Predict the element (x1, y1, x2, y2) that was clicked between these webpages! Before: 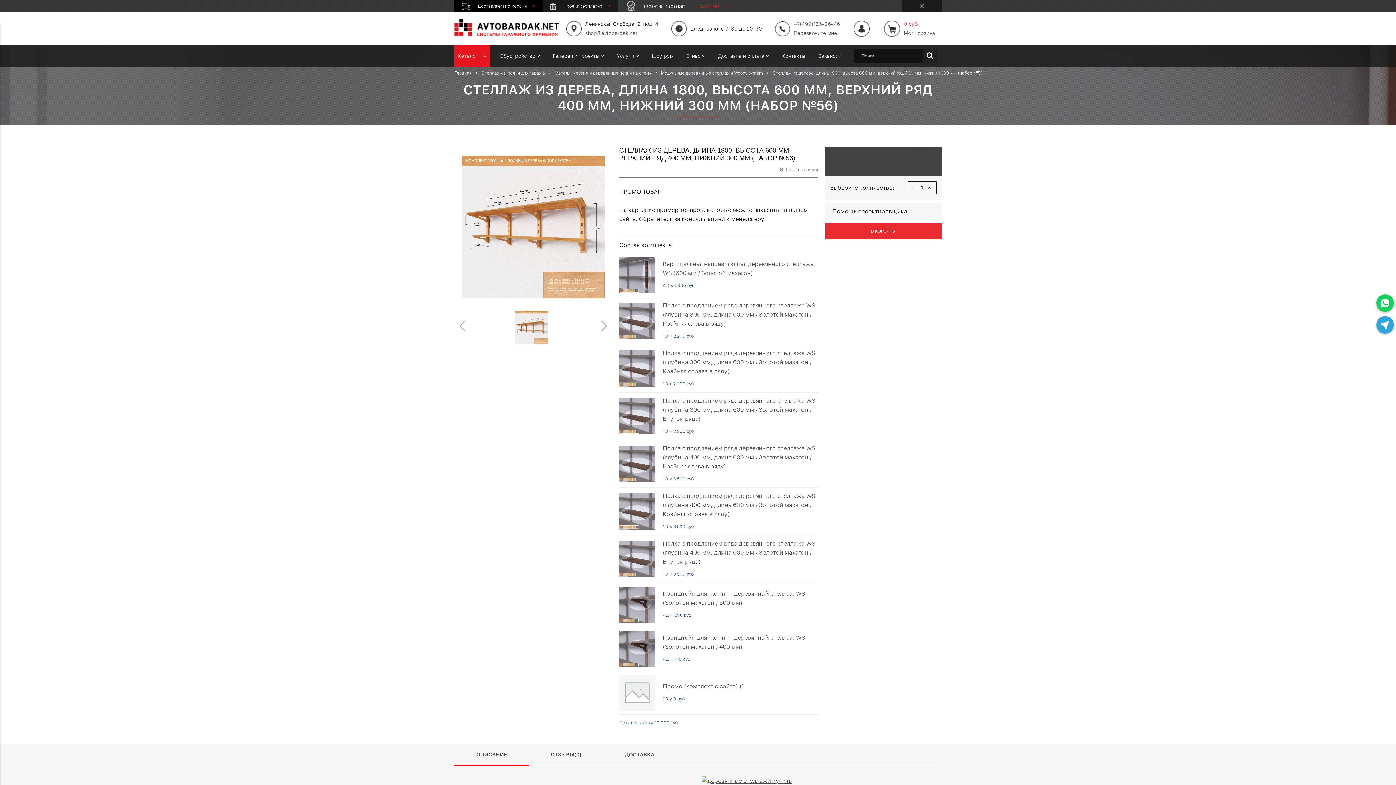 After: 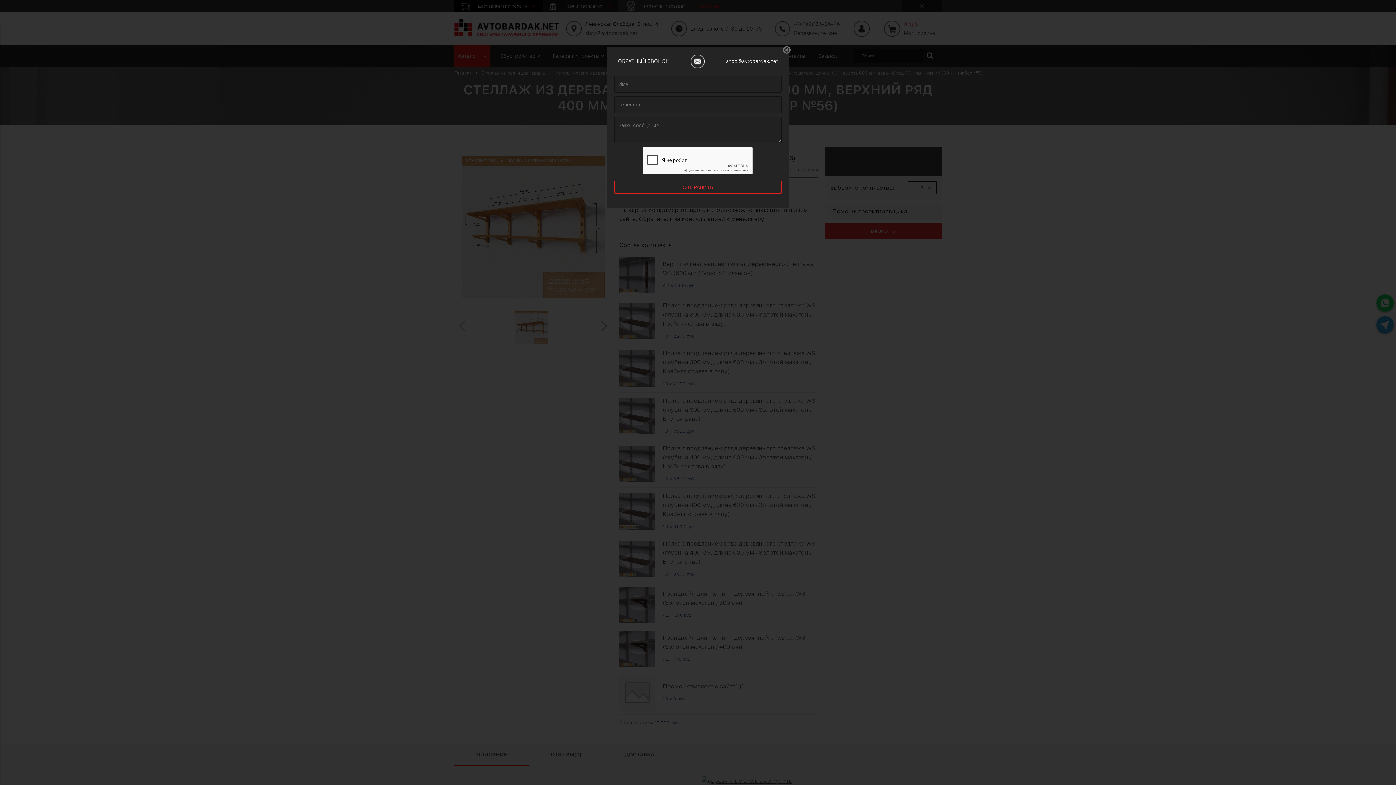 Action: bbox: (793, 30, 837, 36) label: Перезвоните мне